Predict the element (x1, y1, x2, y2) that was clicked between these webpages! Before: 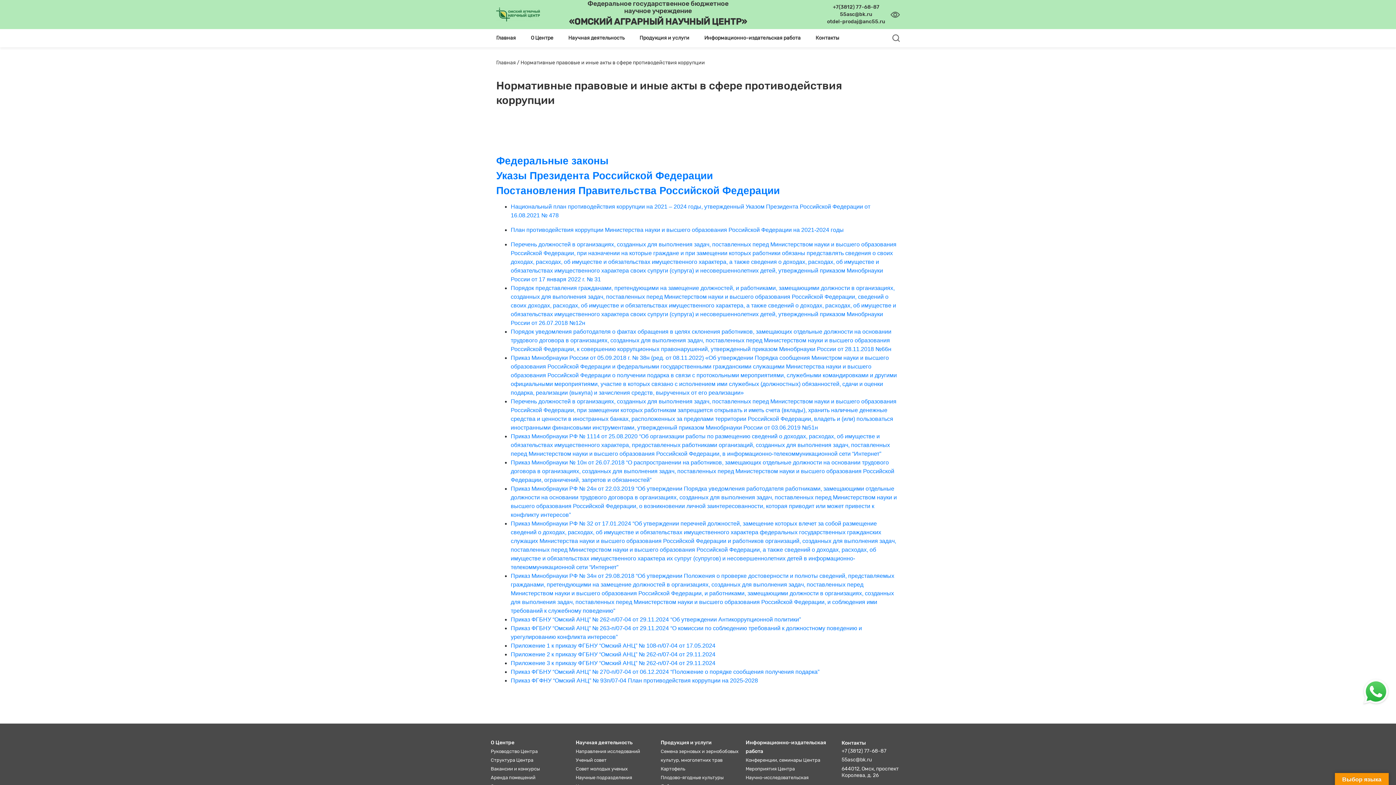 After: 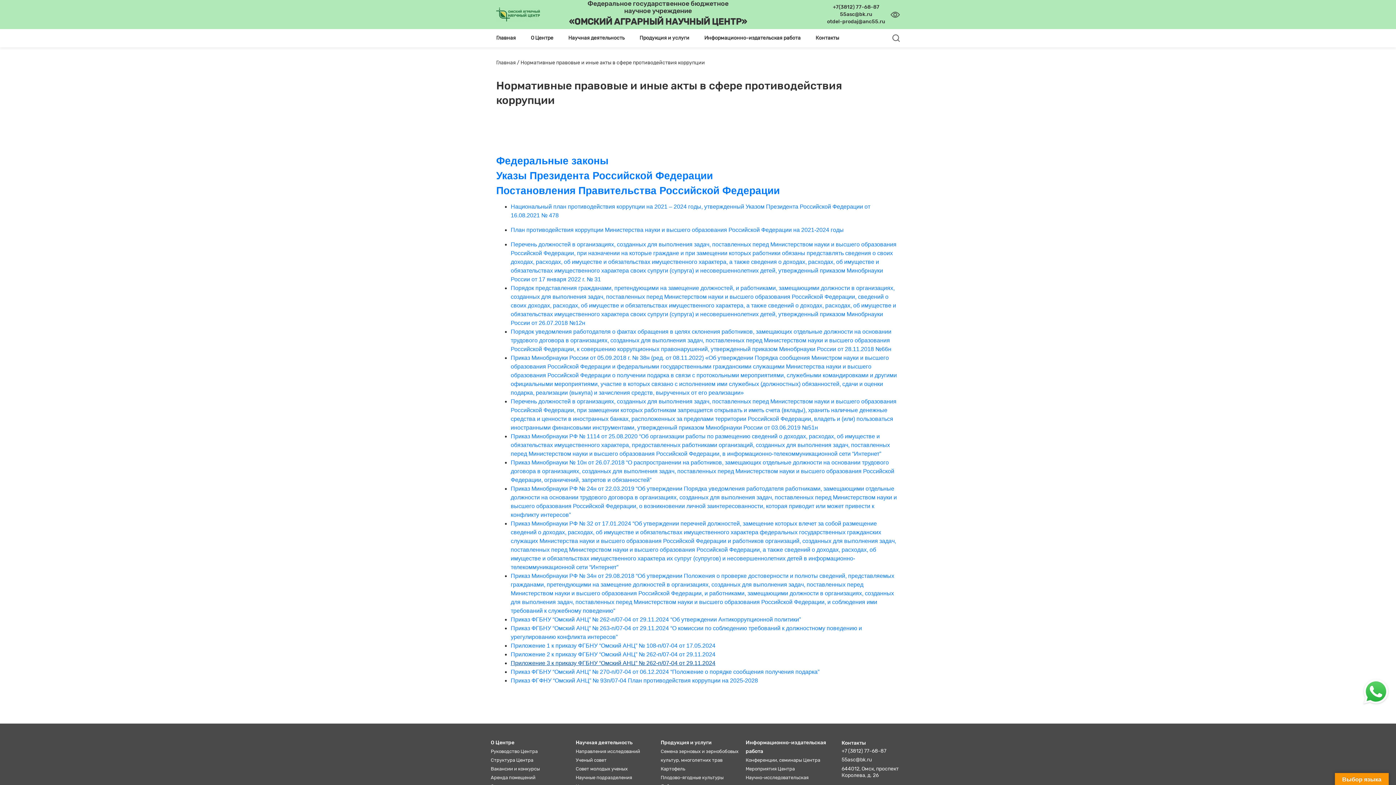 Action: label: Приложение 3 к приказу ФГБНУ “Омский АНЦ” № 262-п/07-04 от 29.11.2024 bbox: (510, 660, 715, 666)